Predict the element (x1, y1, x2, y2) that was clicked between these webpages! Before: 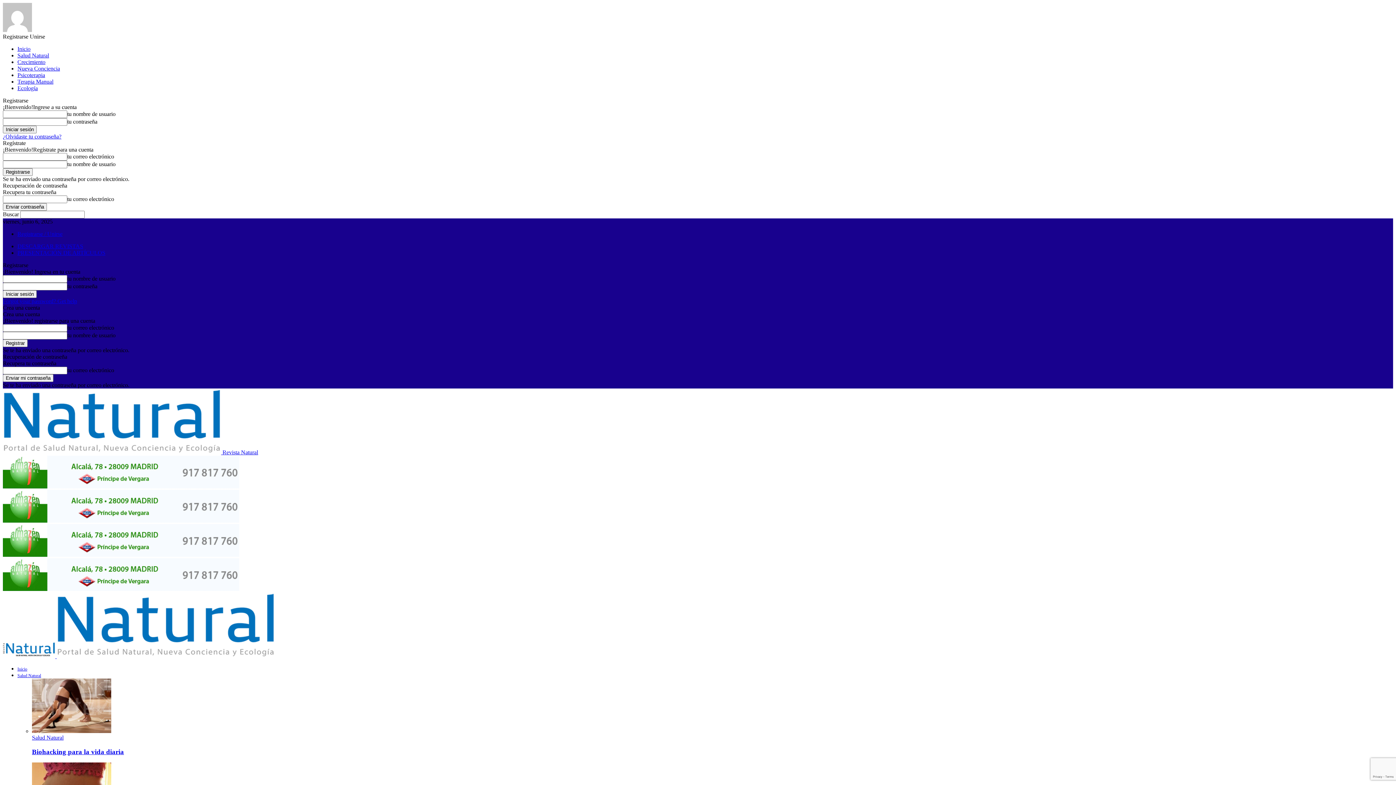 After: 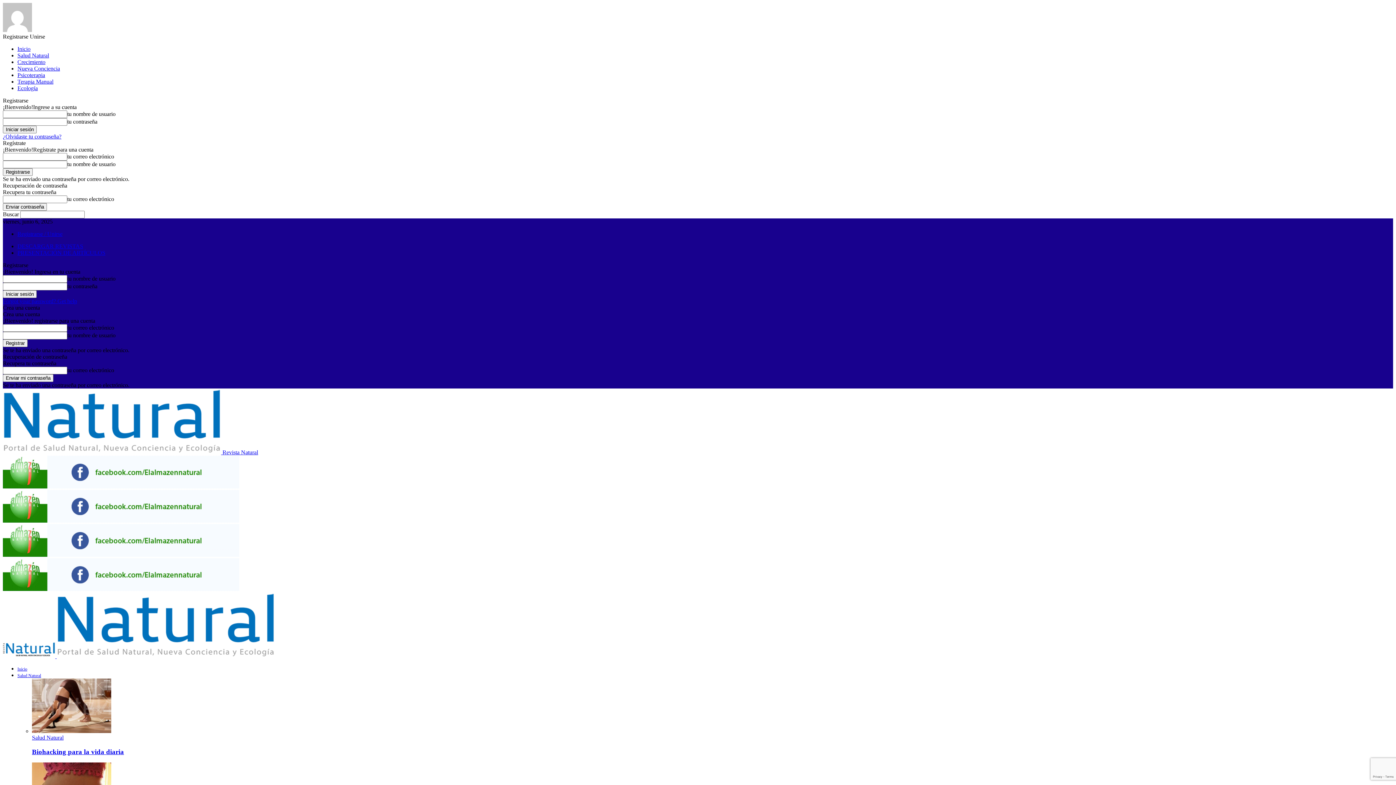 Action: bbox: (17, 85, 37, 91) label: Ecología